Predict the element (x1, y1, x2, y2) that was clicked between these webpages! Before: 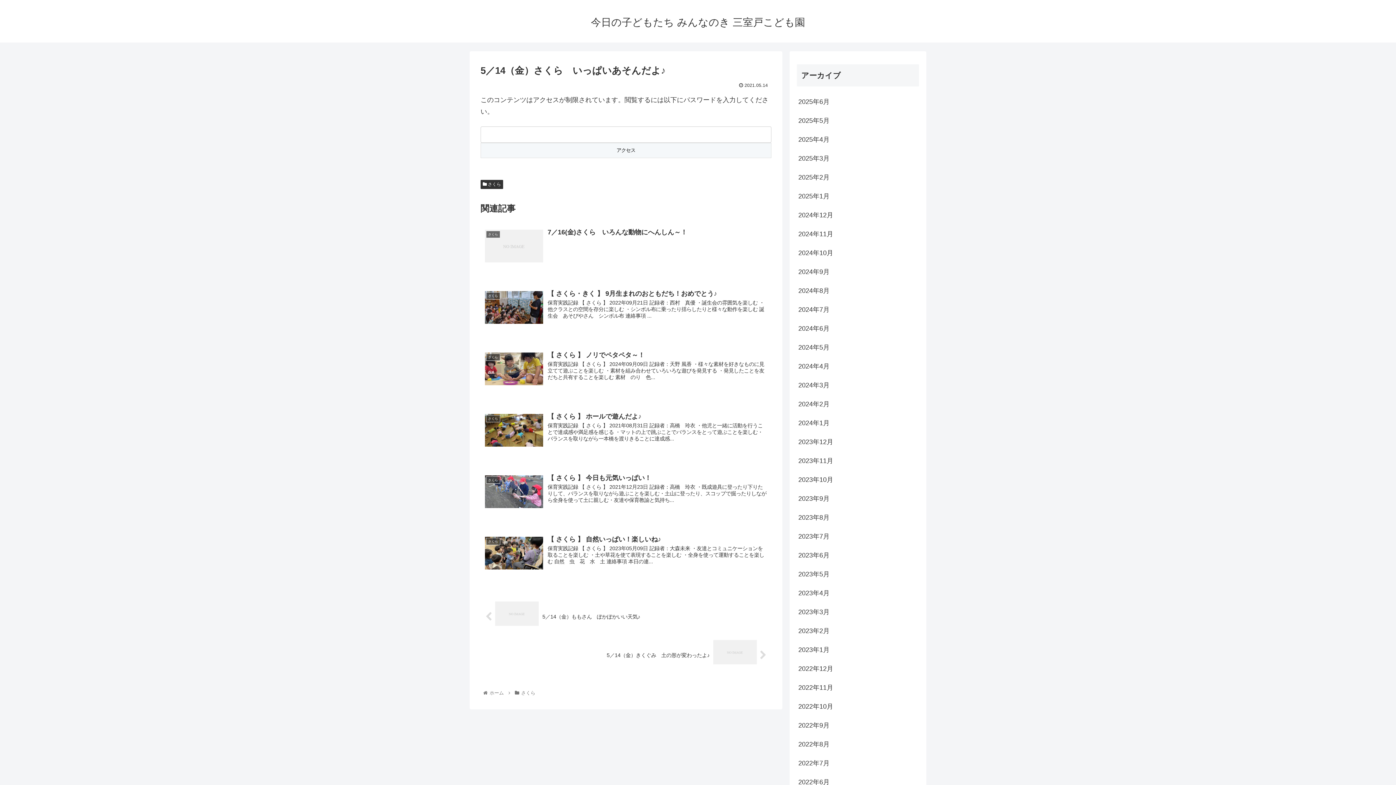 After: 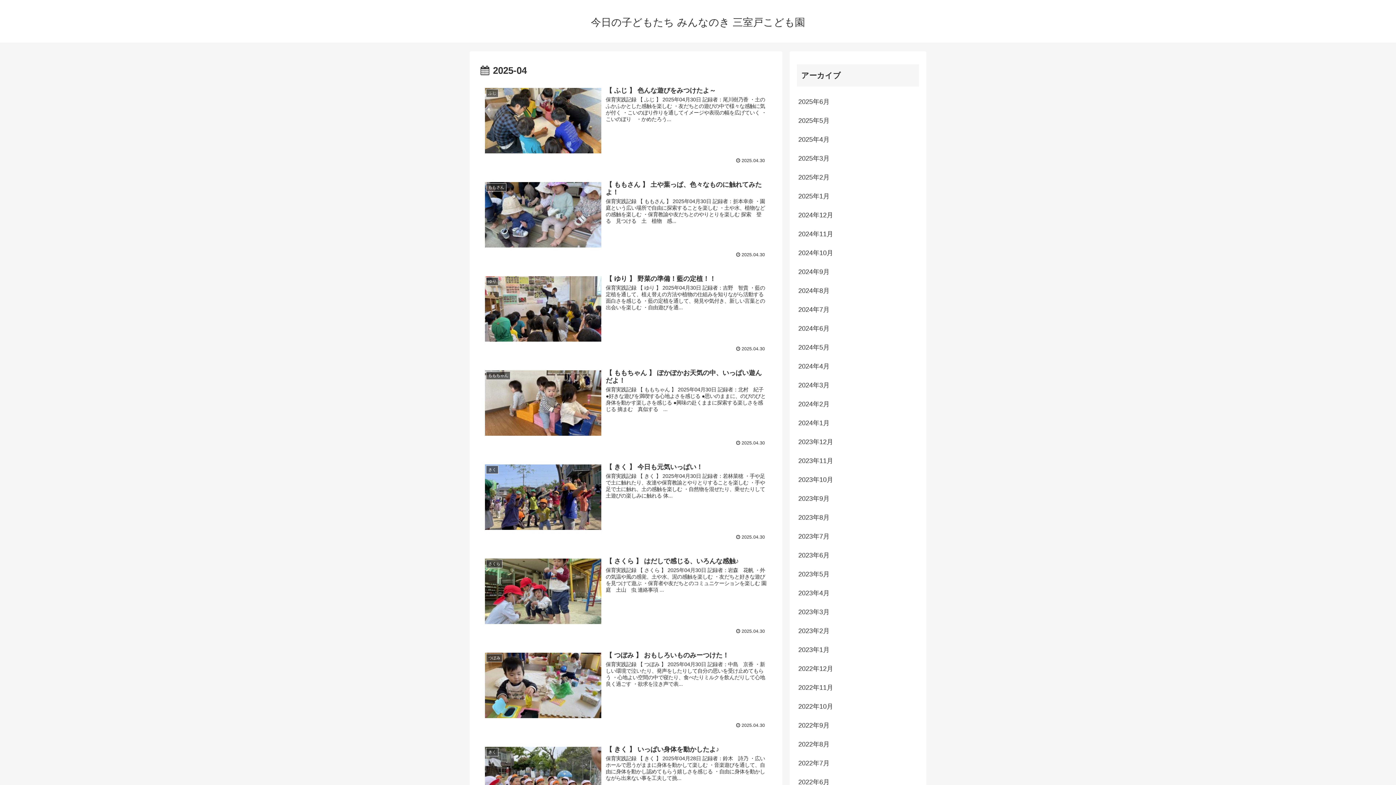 Action: label: 2025年4月 bbox: (797, 130, 919, 149)